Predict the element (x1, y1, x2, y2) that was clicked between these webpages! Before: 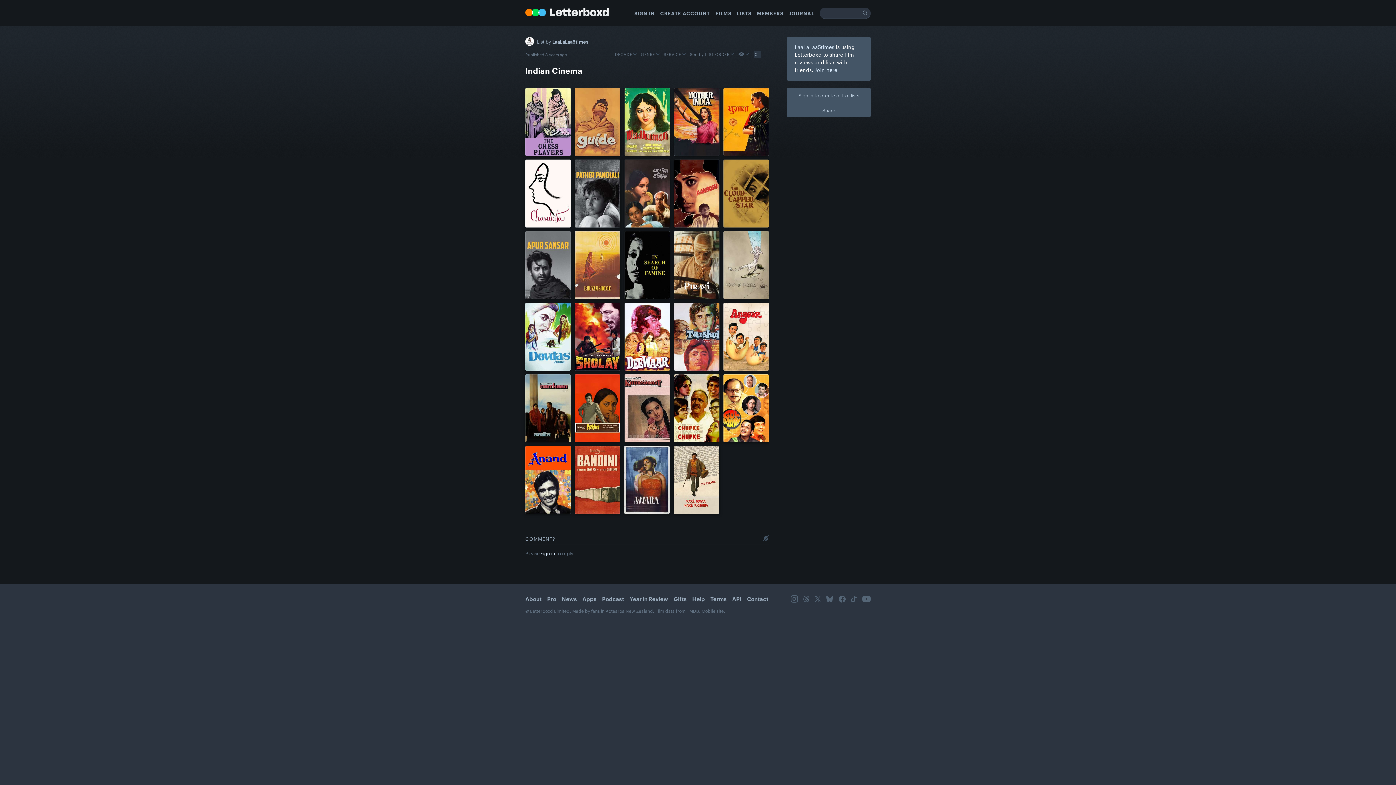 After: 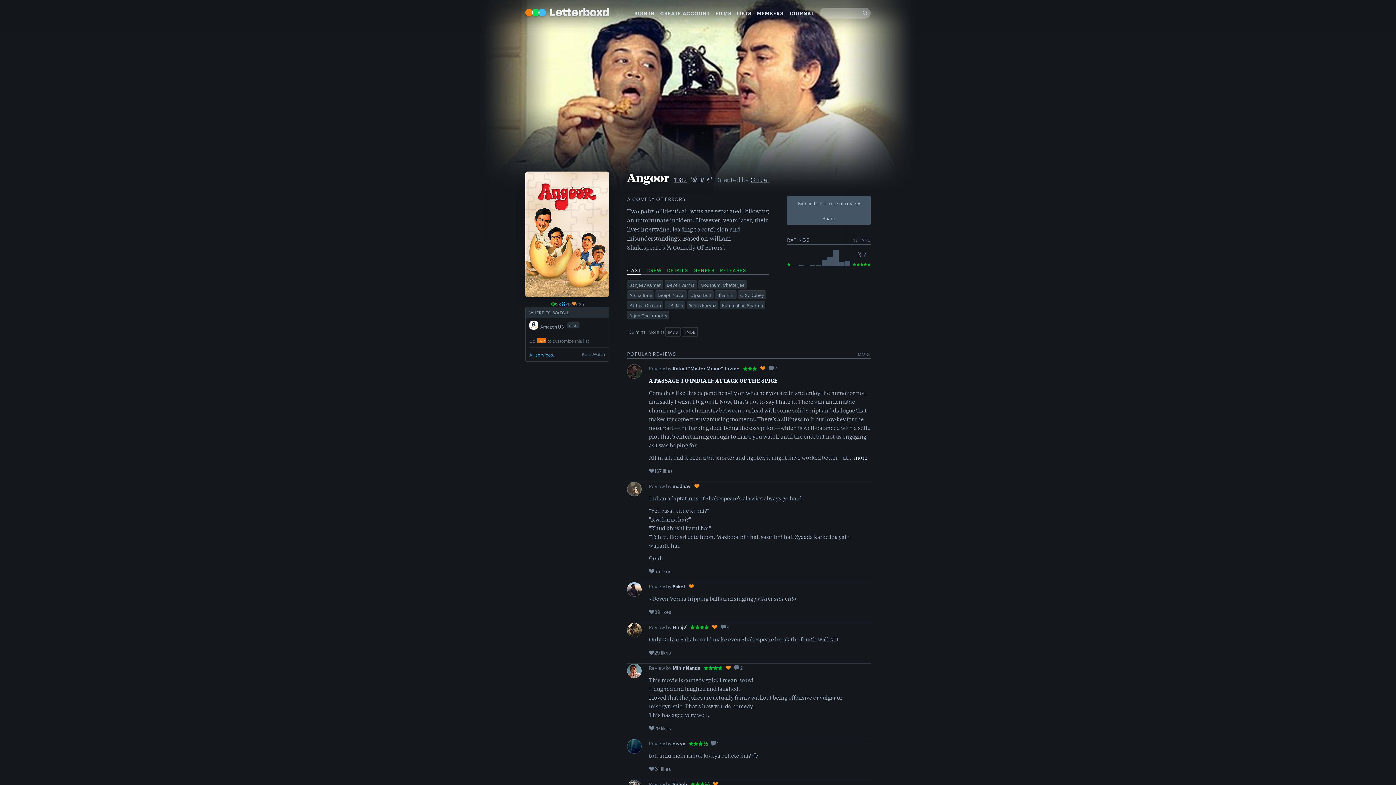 Action: bbox: (723, 302, 769, 370)